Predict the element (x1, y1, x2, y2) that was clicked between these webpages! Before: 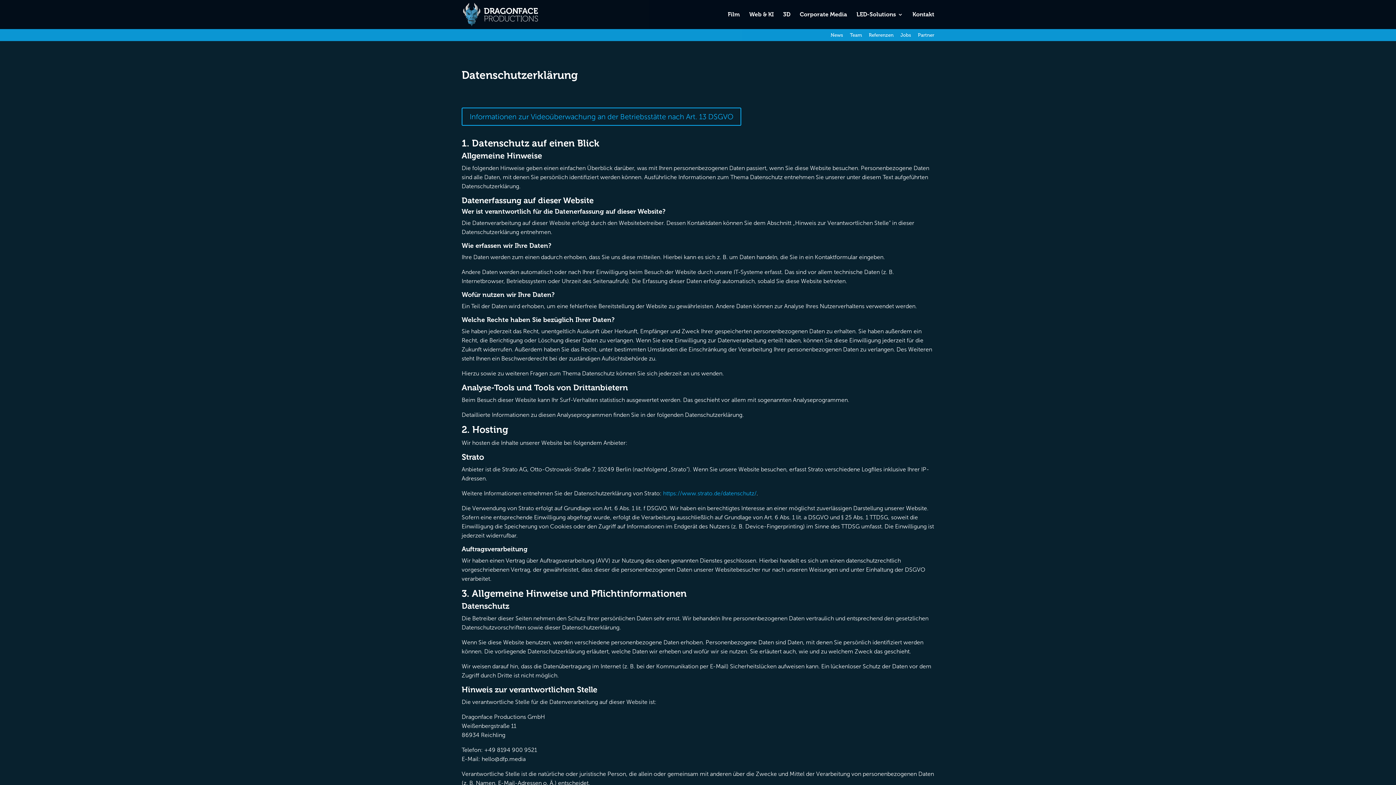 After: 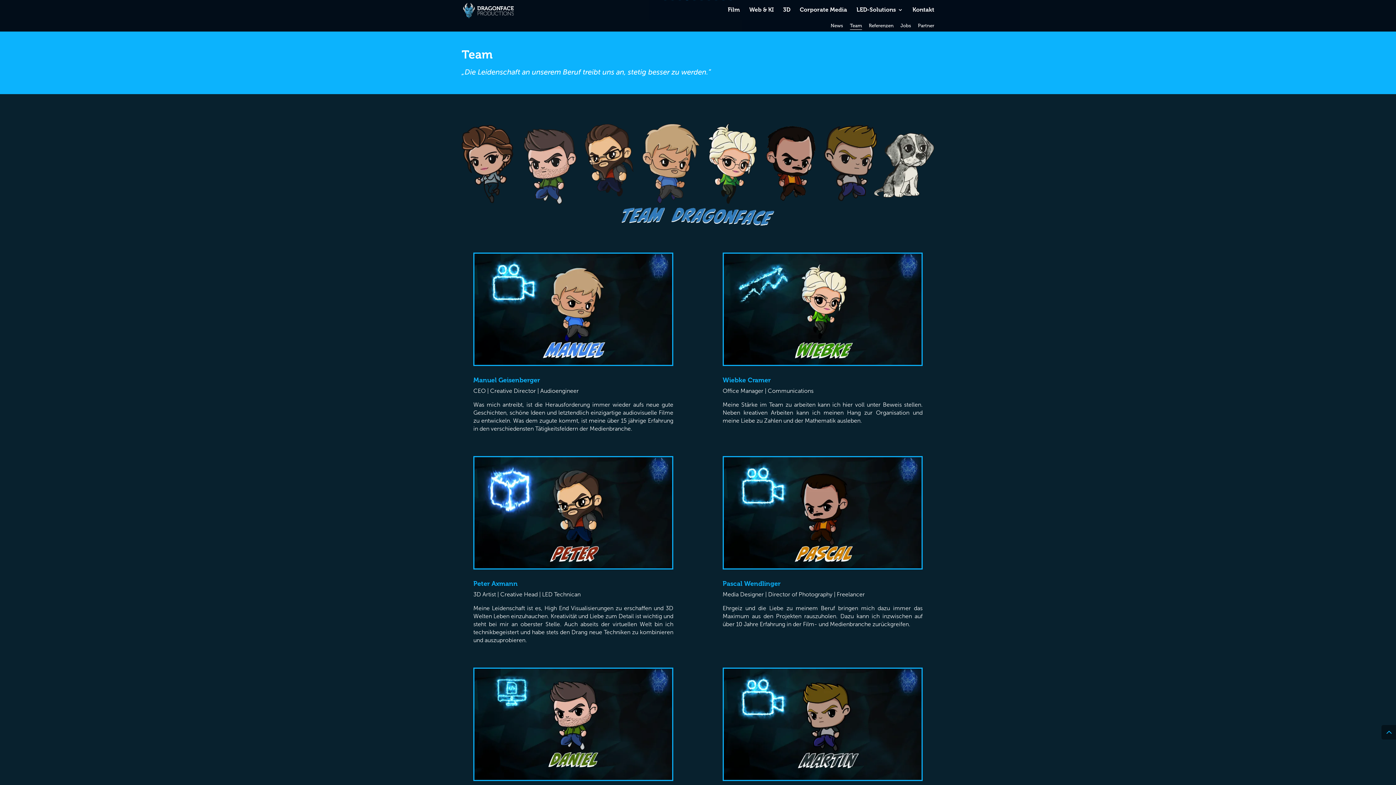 Action: bbox: (850, 32, 862, 40) label: Team